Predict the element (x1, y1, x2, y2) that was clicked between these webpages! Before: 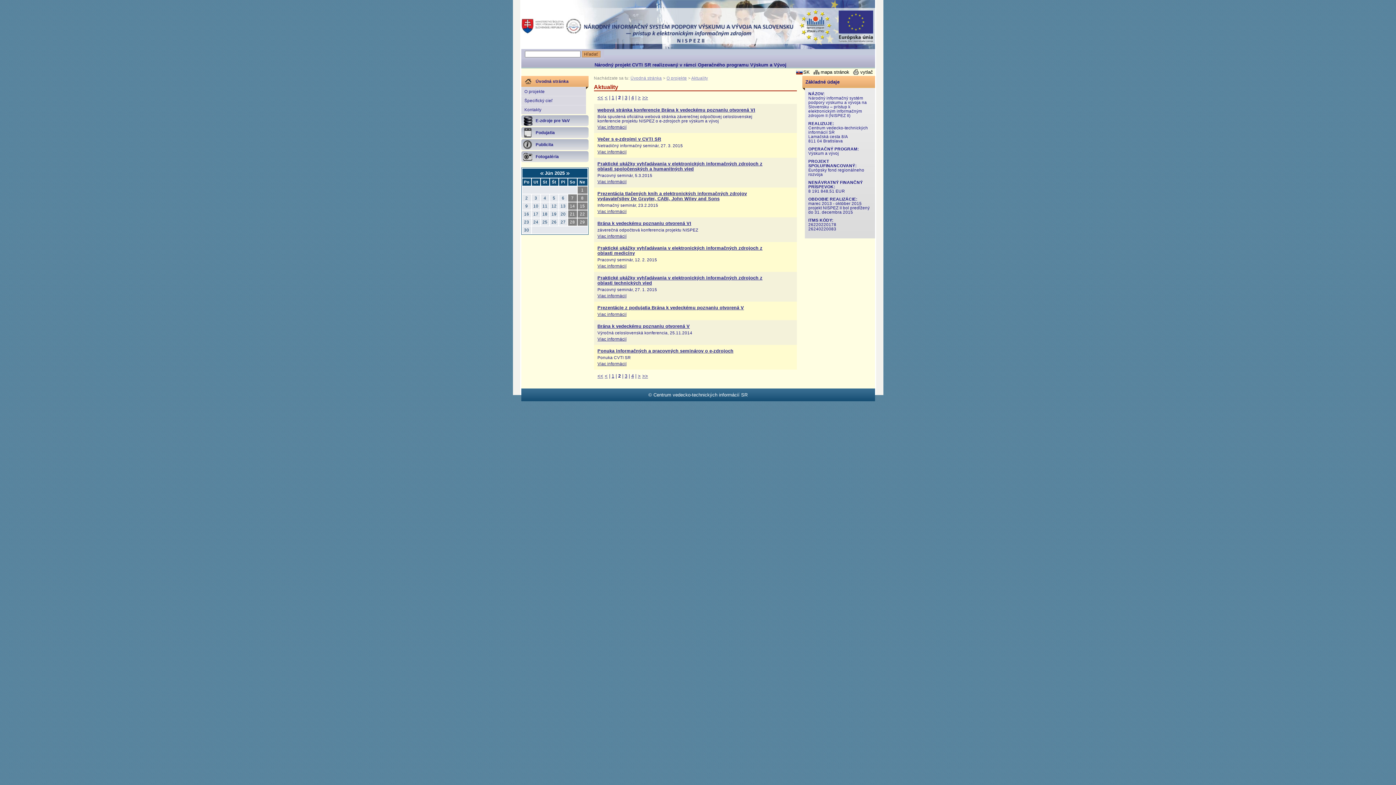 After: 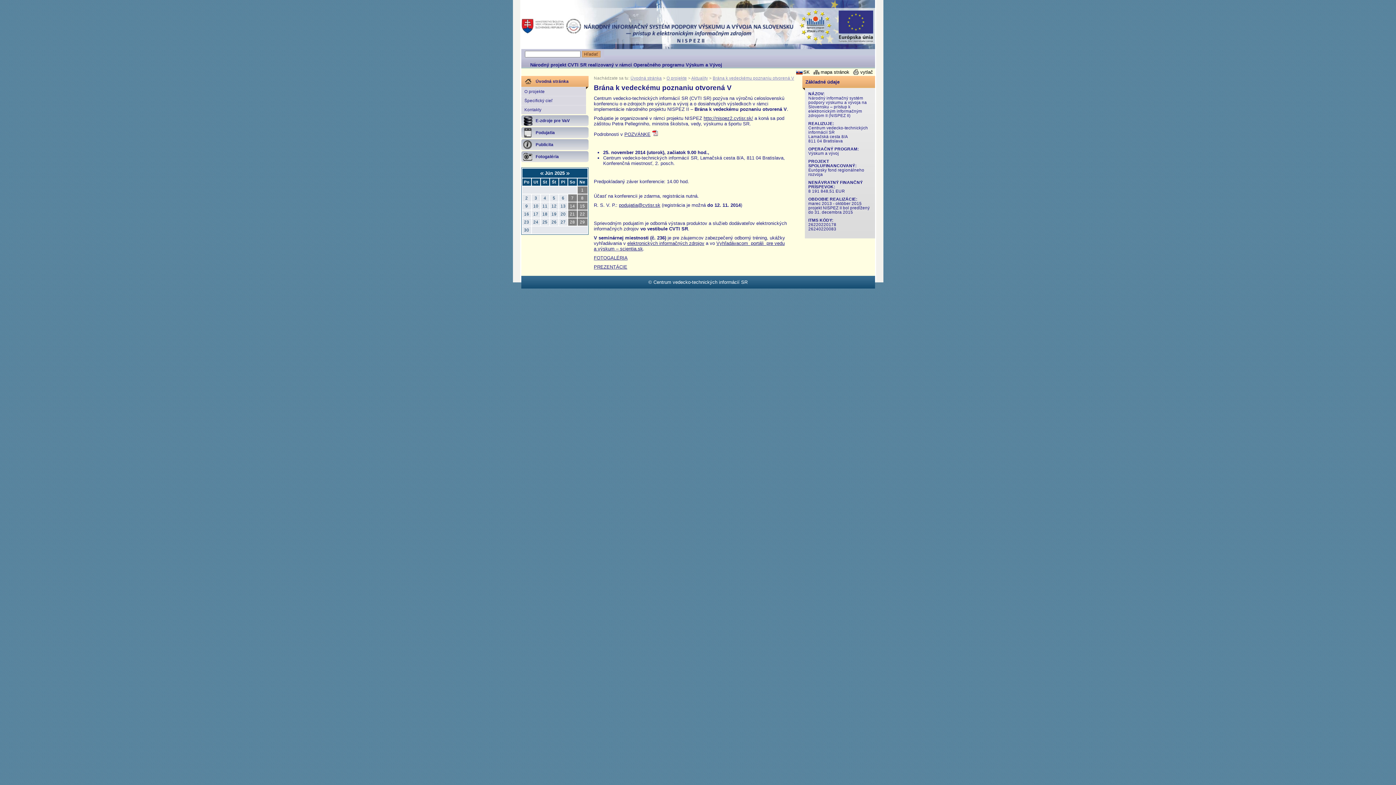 Action: label: Viac informácií bbox: (597, 337, 626, 341)